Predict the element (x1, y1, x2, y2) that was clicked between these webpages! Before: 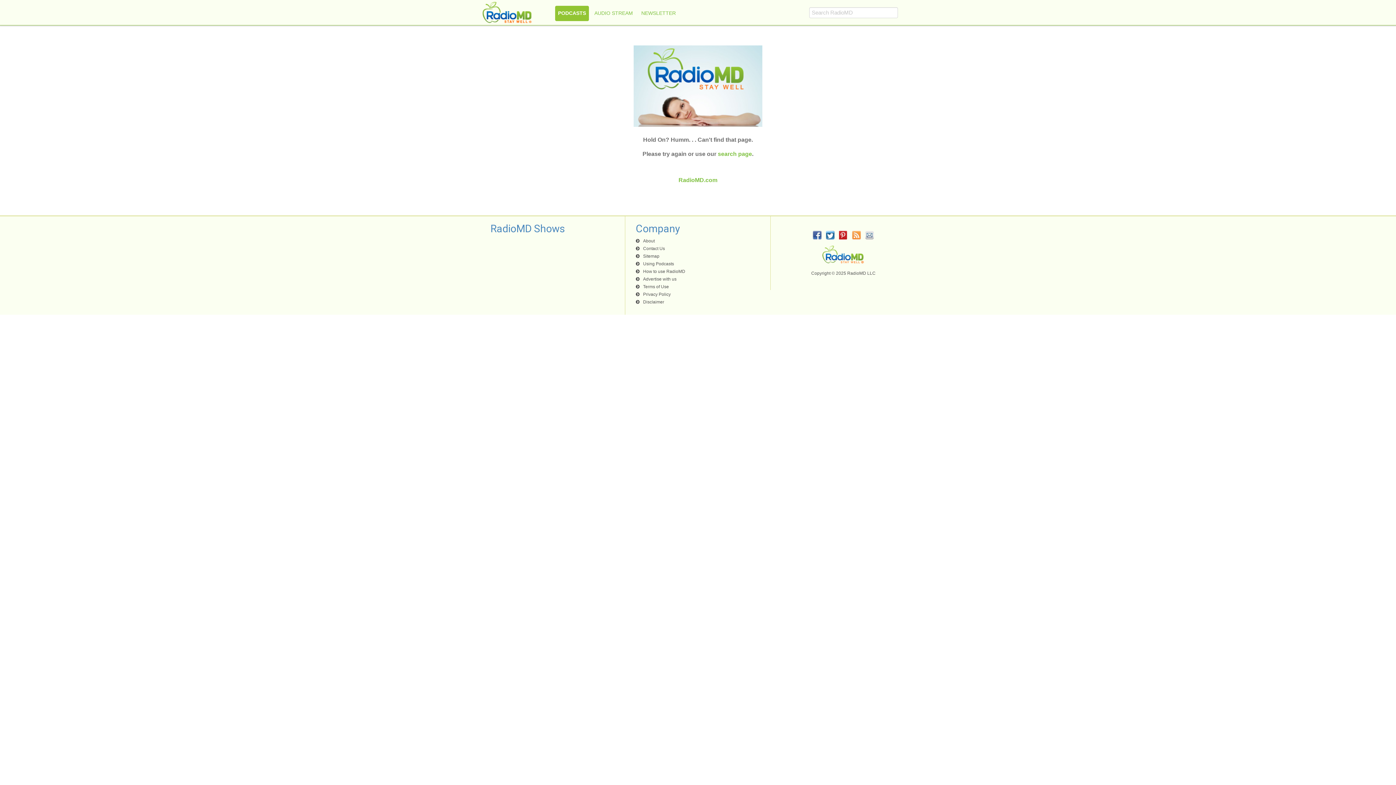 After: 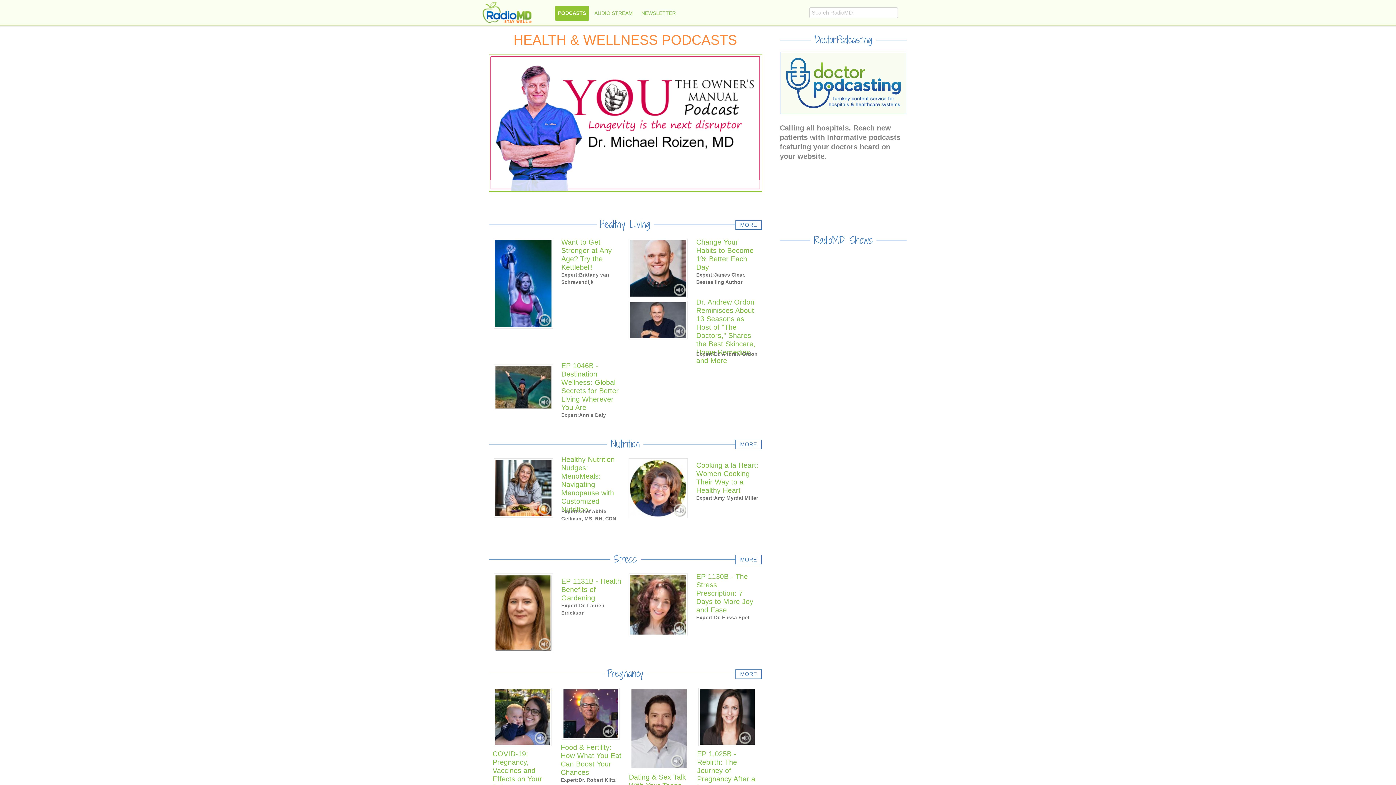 Action: label: RadioMD.com bbox: (678, 177, 717, 183)